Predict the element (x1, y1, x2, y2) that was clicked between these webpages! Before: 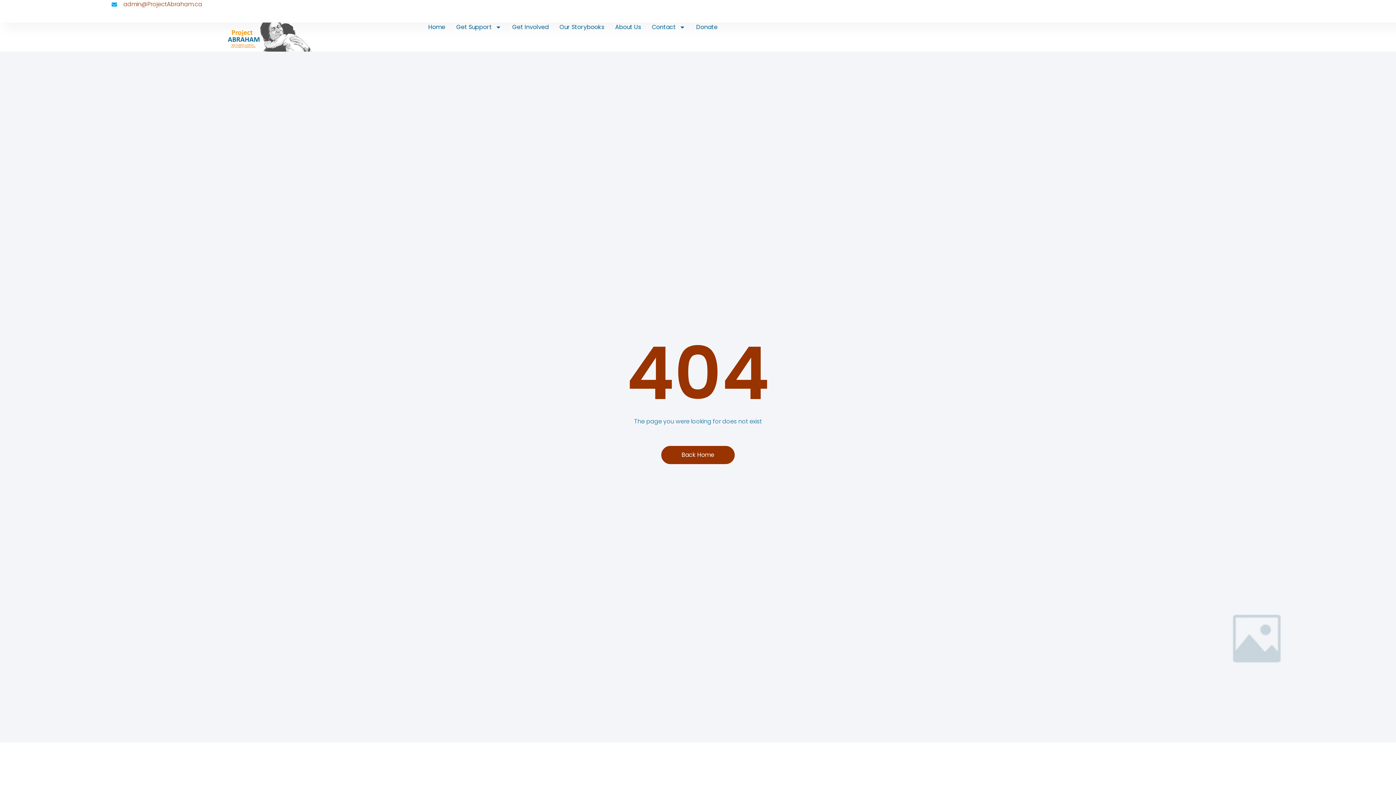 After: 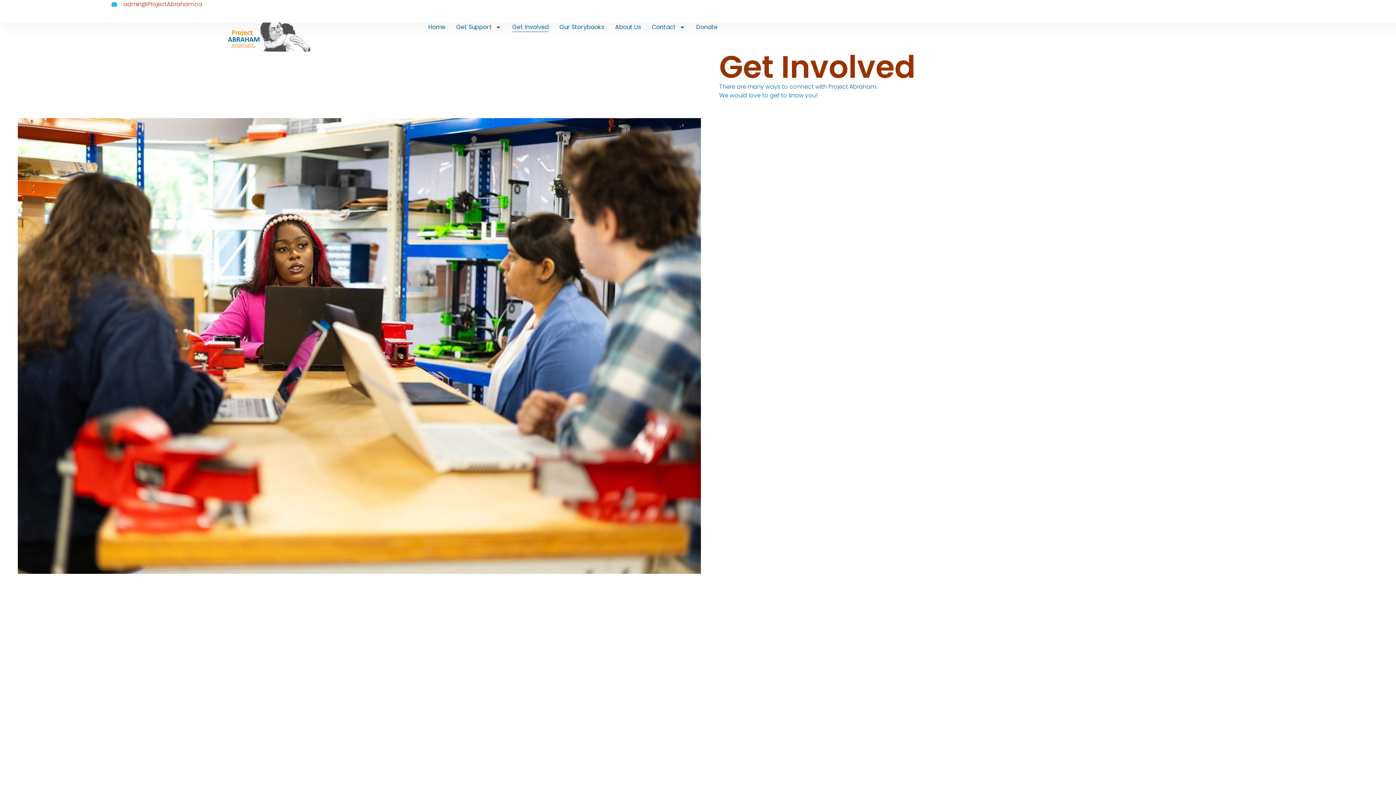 Action: bbox: (512, 22, 548, 32) label: Get Involved